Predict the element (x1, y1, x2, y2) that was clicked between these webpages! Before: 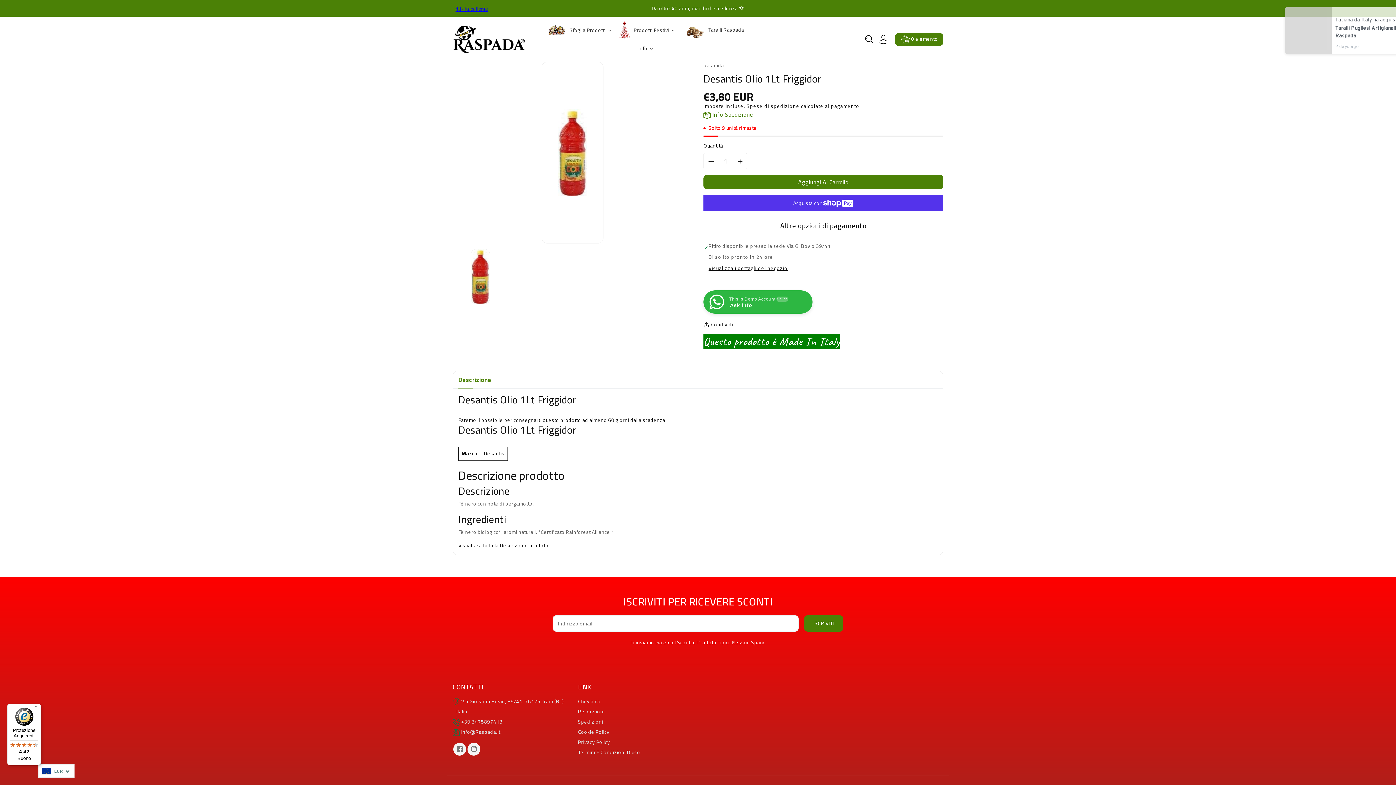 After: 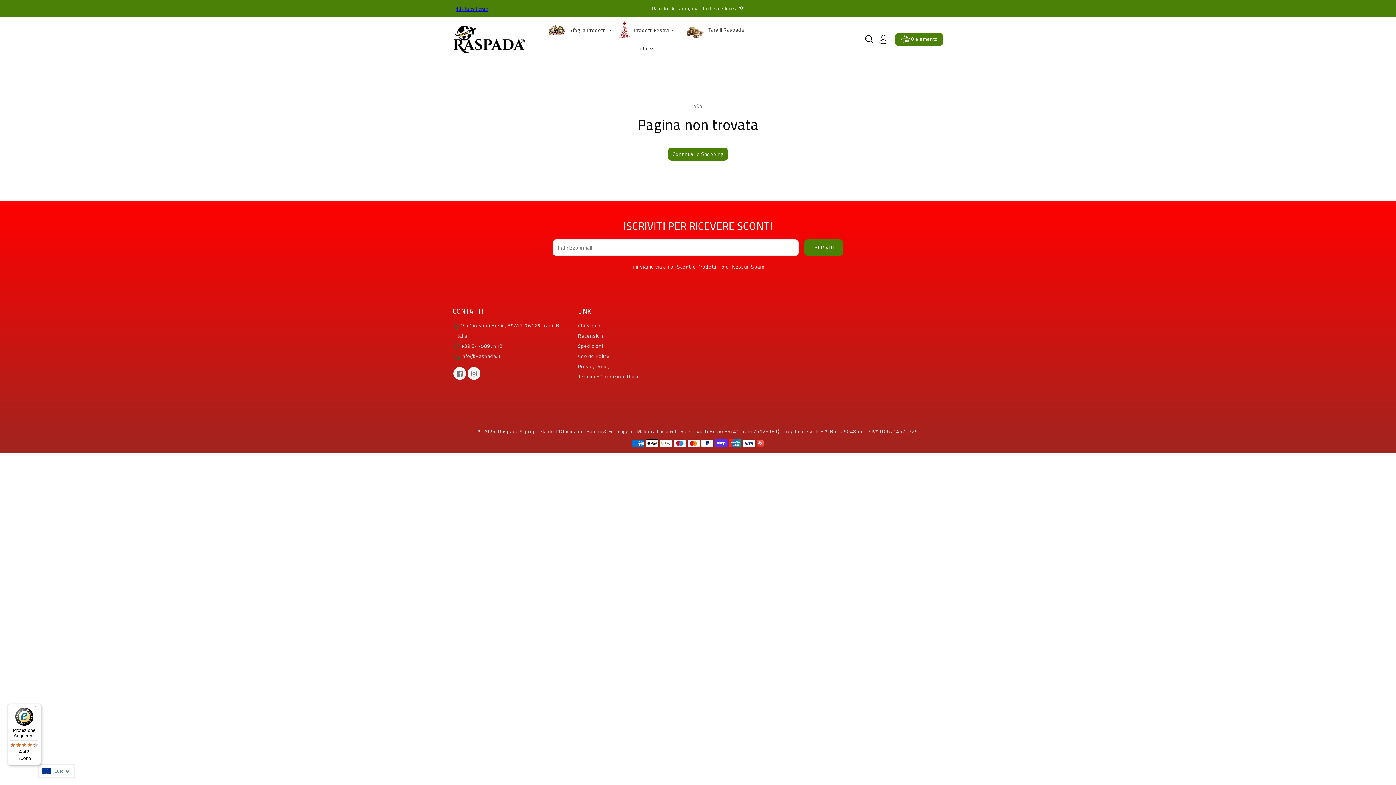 Action: bbox: (458, 541, 550, 550) label: Visualizza tutta la Descrizione prodotto